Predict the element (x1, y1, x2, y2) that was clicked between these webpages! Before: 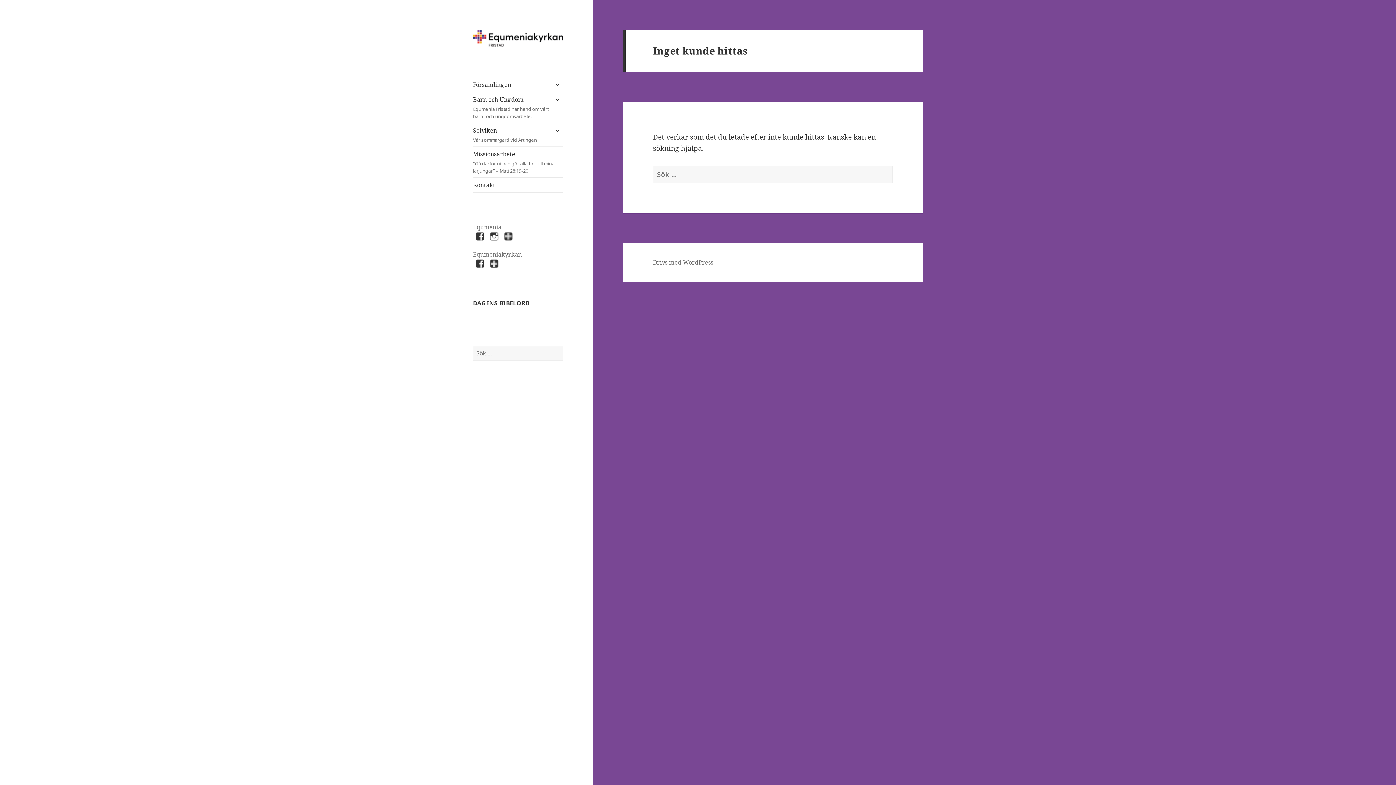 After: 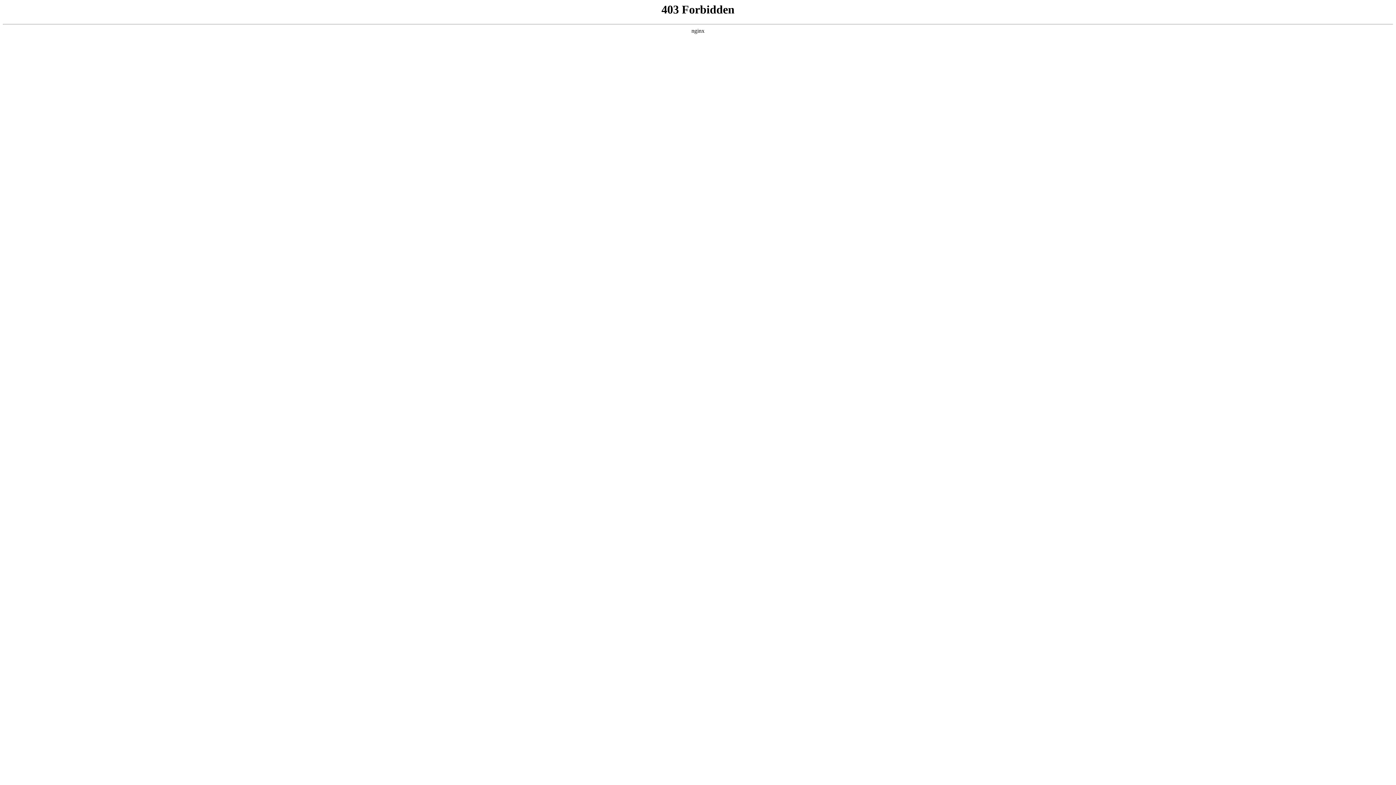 Action: bbox: (653, 258, 713, 267) label: Drivs med WordPress